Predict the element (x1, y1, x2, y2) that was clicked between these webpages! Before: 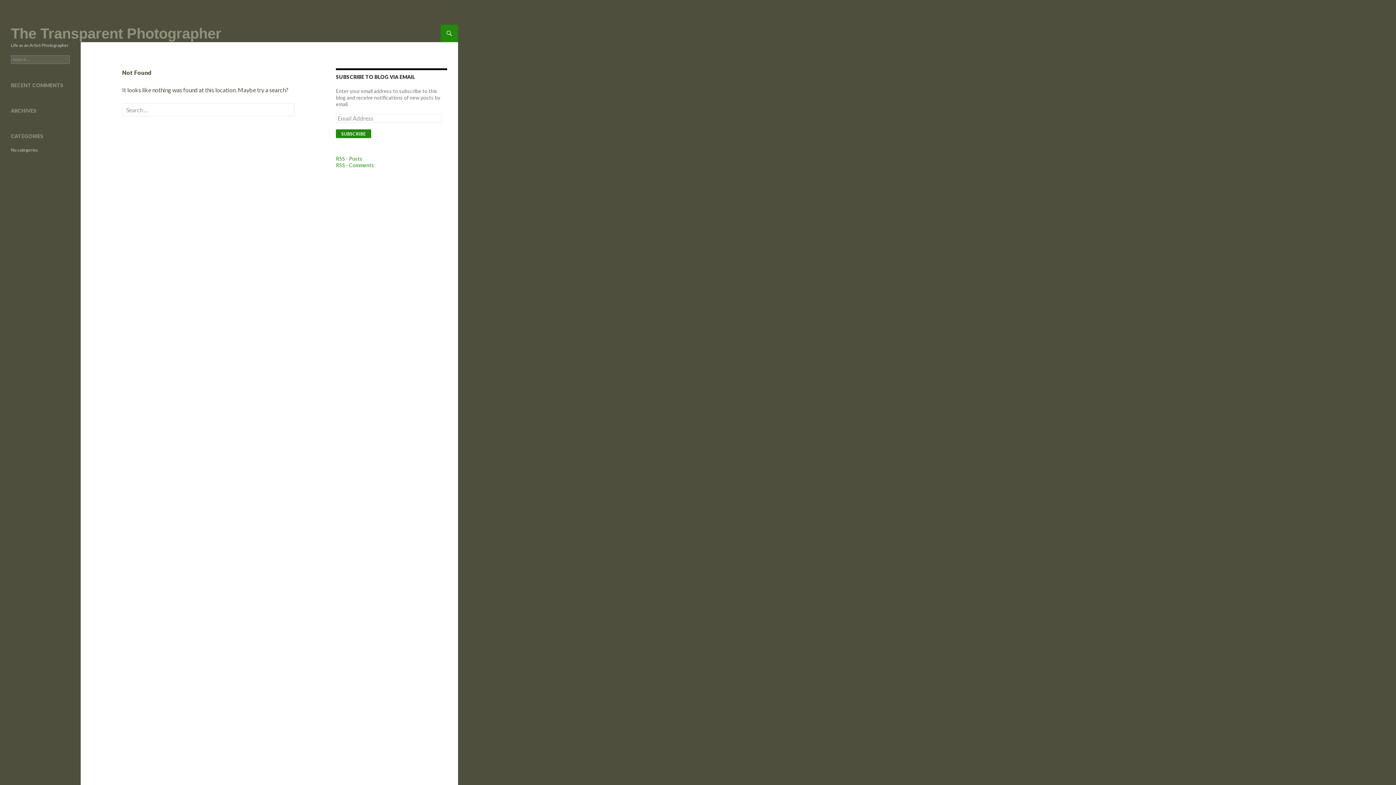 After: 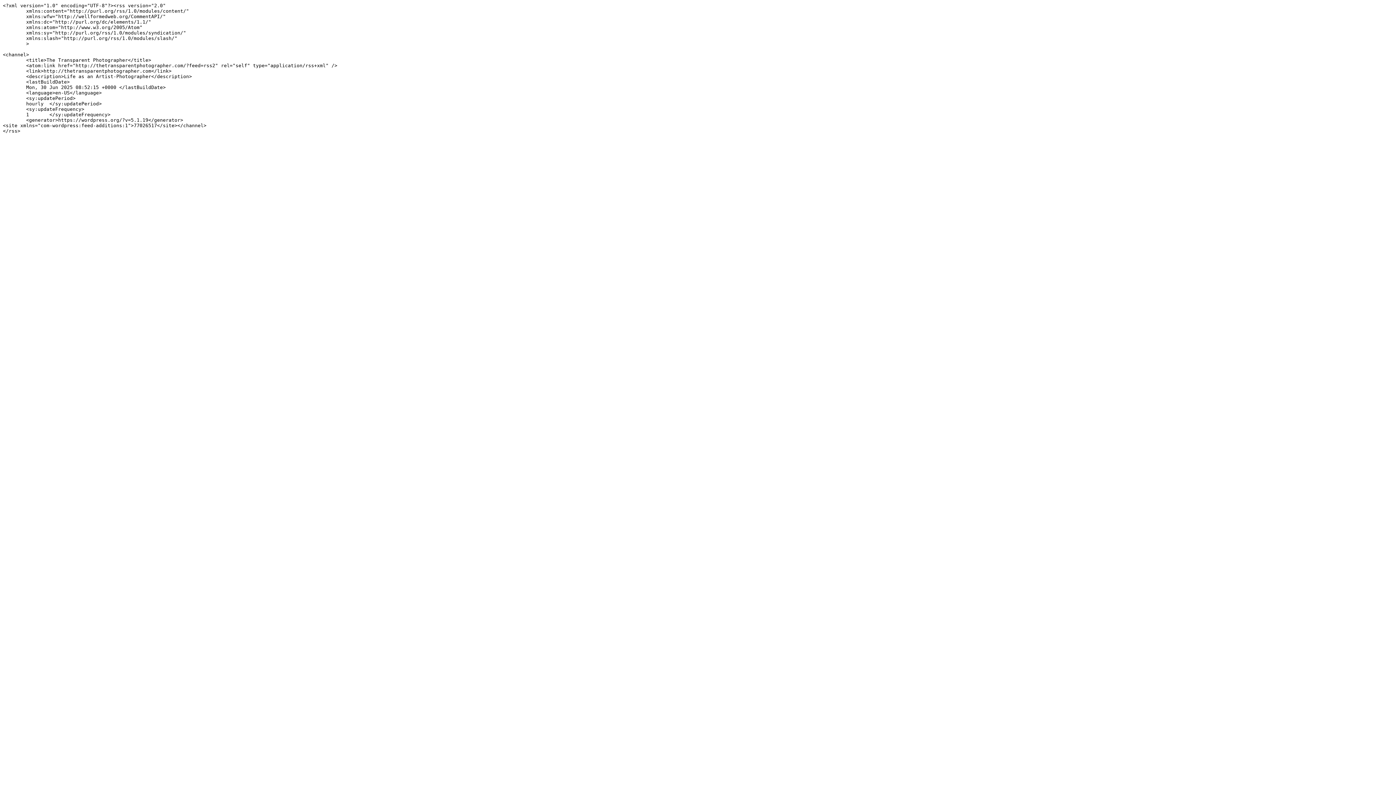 Action: label: RSS - Posts bbox: (336, 155, 362, 161)